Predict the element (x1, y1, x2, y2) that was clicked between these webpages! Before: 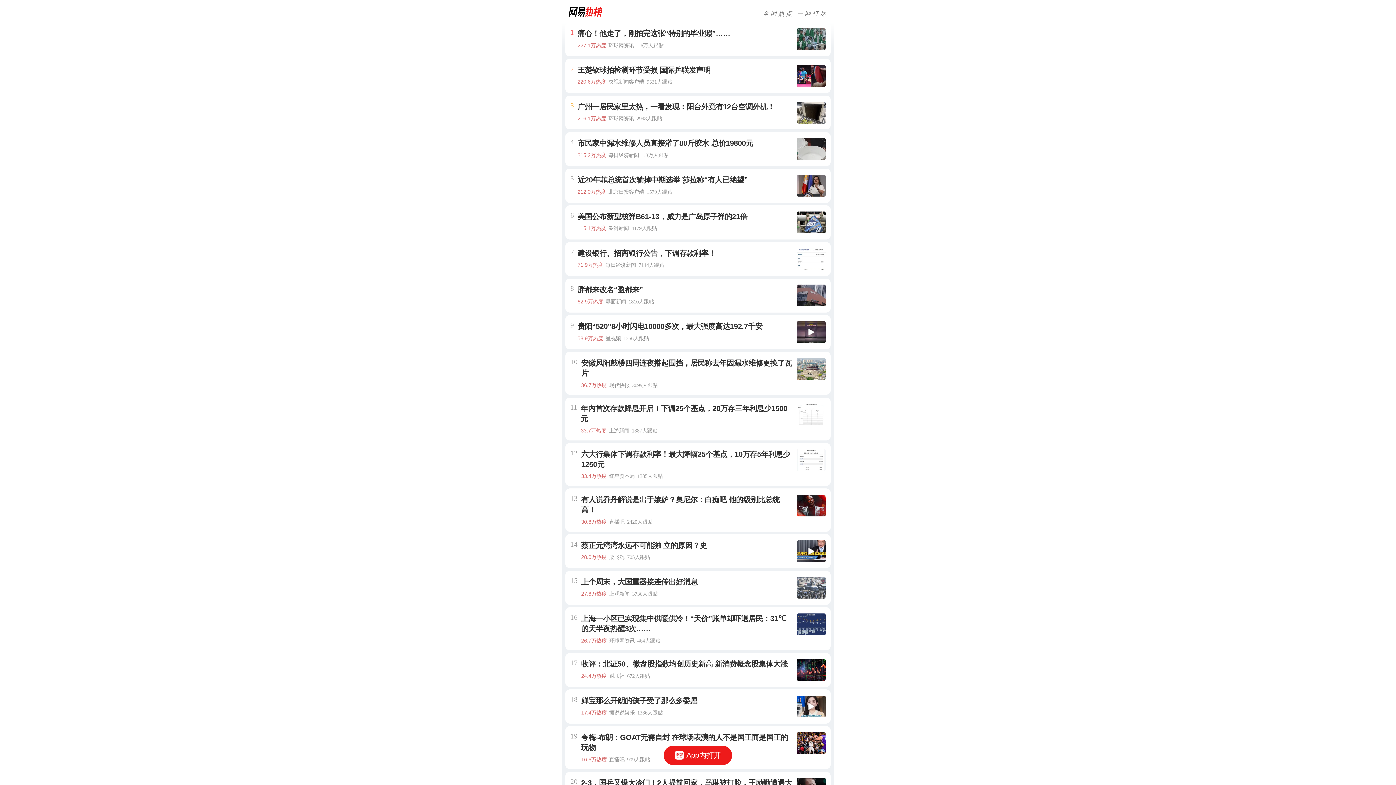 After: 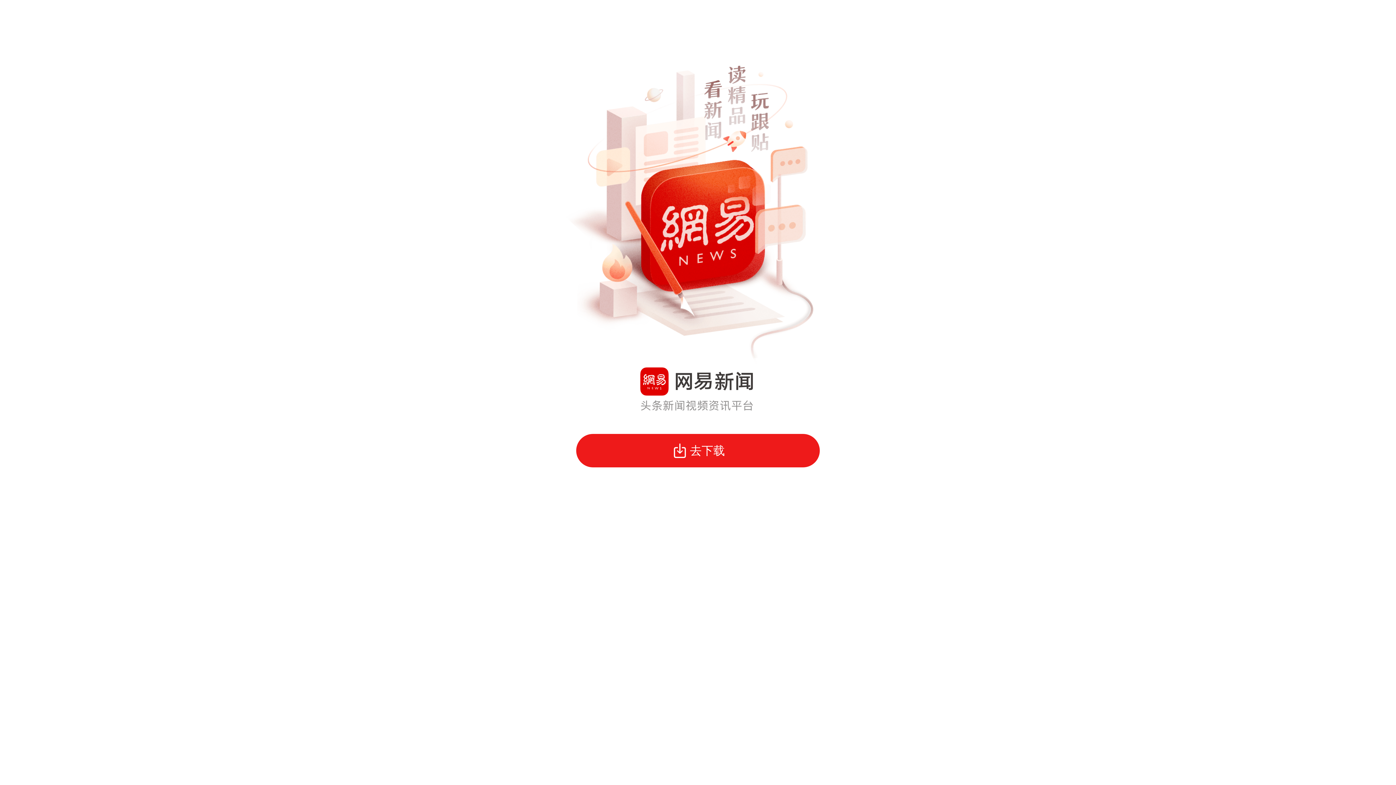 Action: bbox: (663, 746, 732, 765) label: App内打开